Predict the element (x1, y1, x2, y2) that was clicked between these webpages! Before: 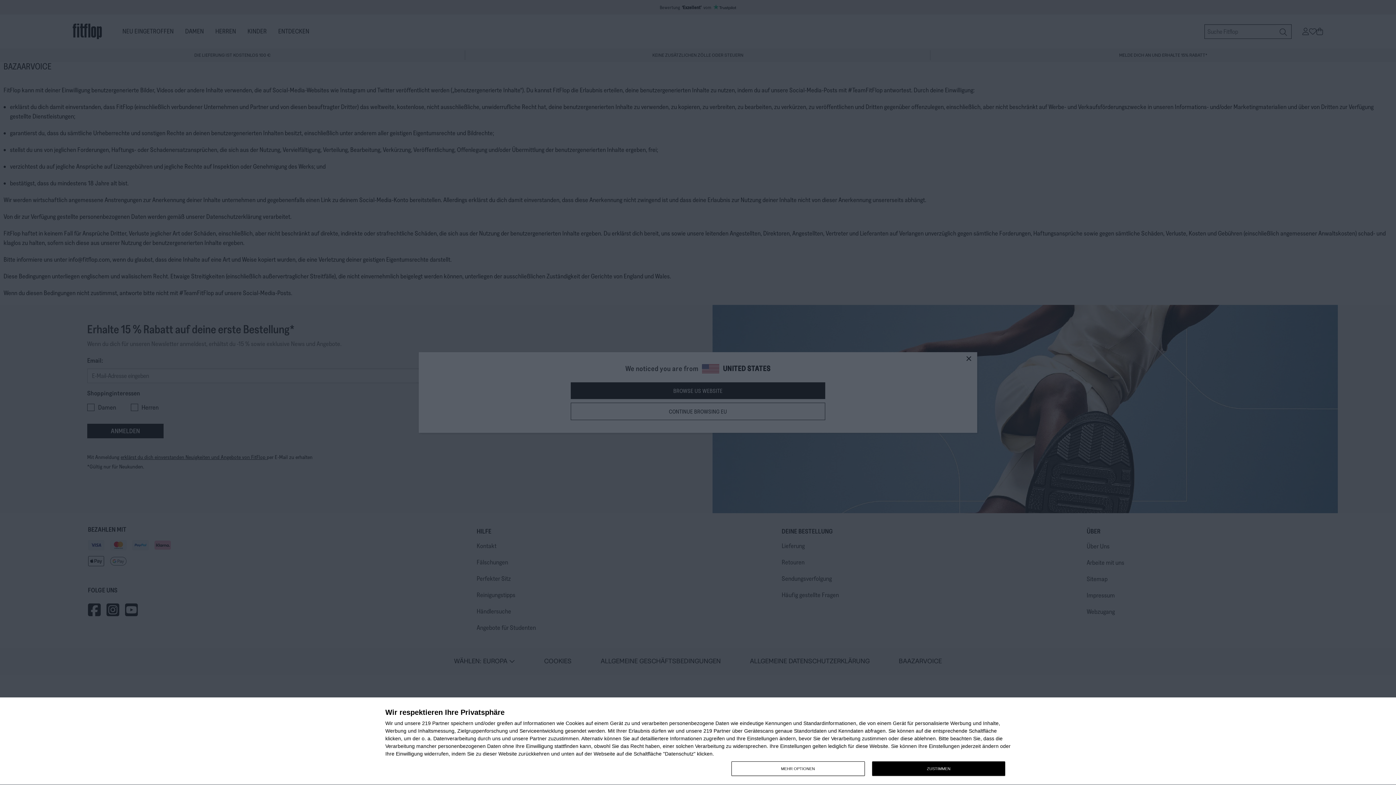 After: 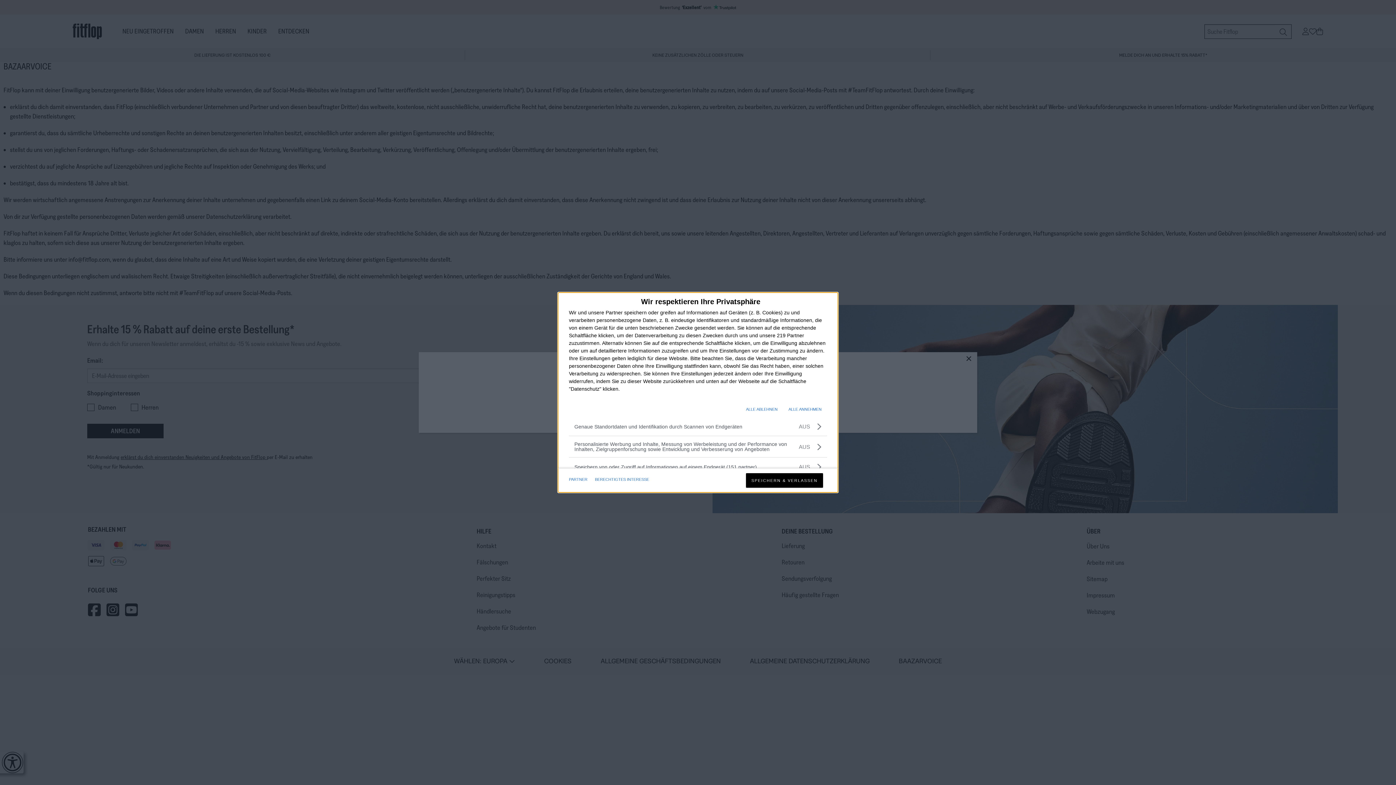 Action: bbox: (731, 761, 864, 776) label: MEHR OPTIONEN